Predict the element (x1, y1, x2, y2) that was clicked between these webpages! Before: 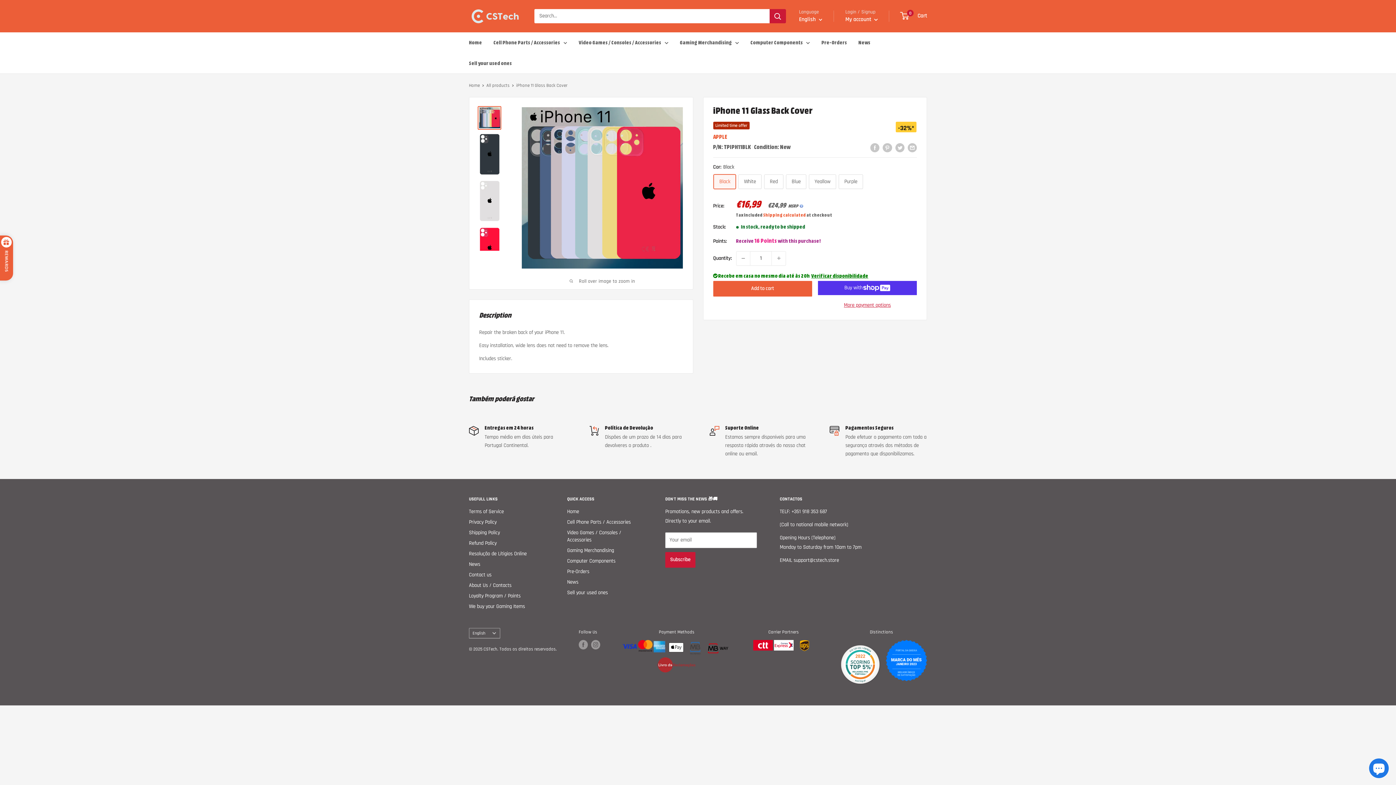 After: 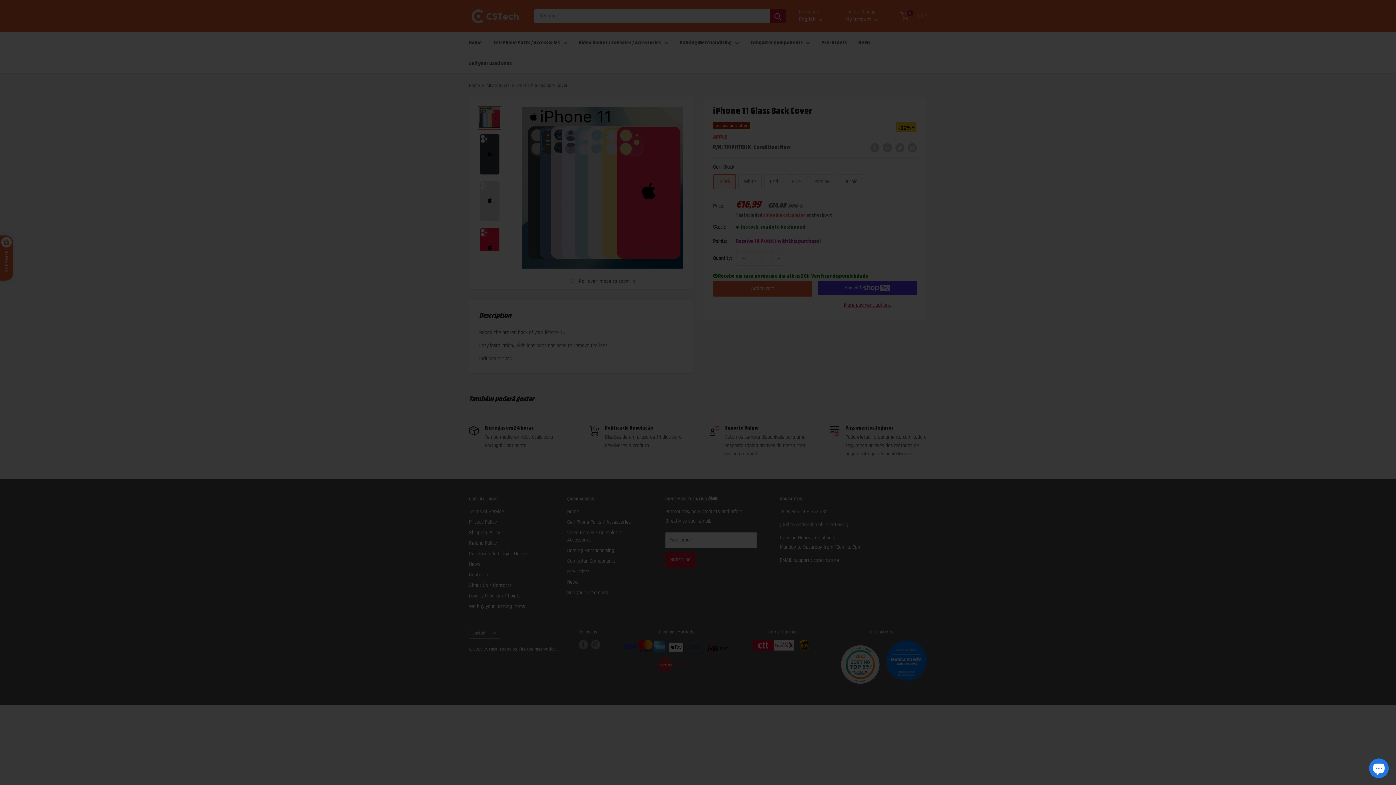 Action: bbox: (0, 261, 14, 276) label: REWARDS